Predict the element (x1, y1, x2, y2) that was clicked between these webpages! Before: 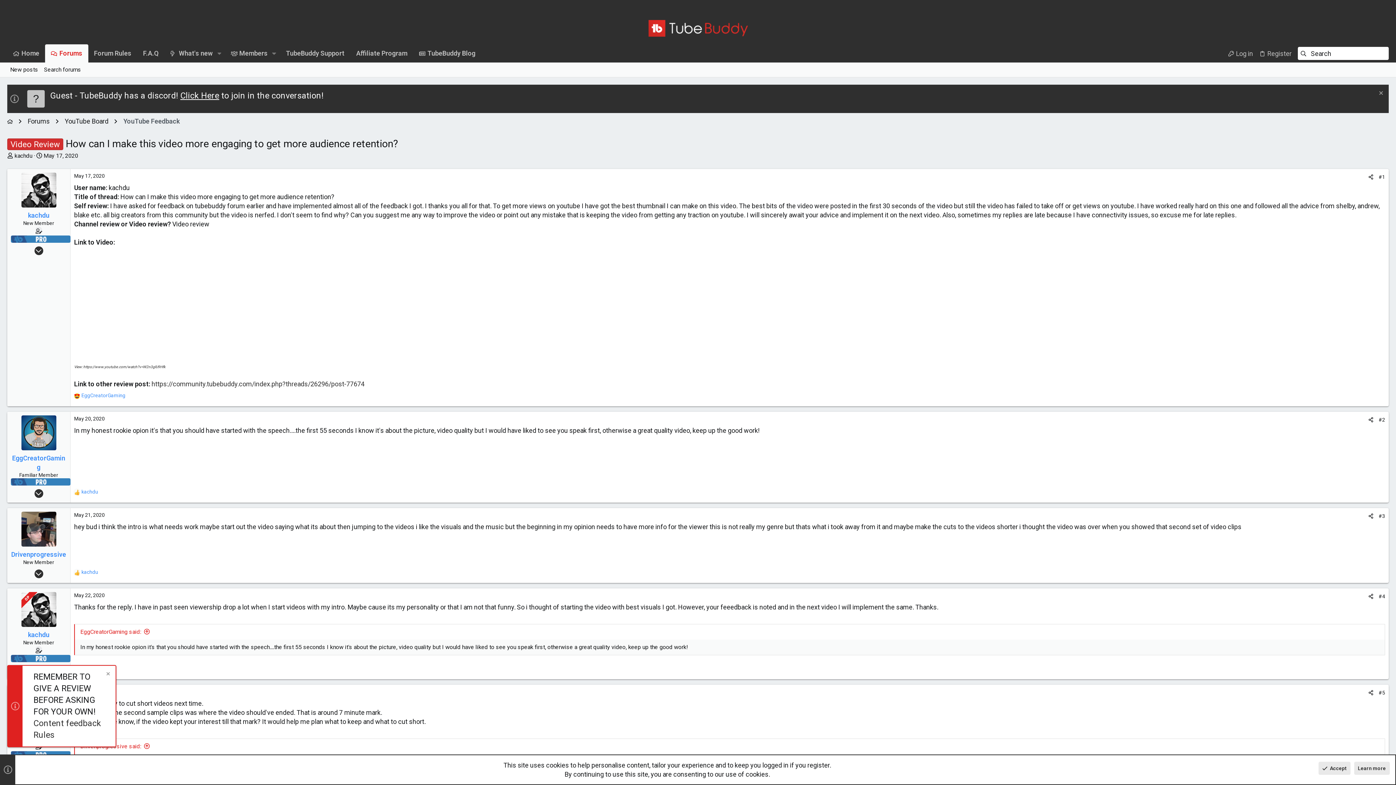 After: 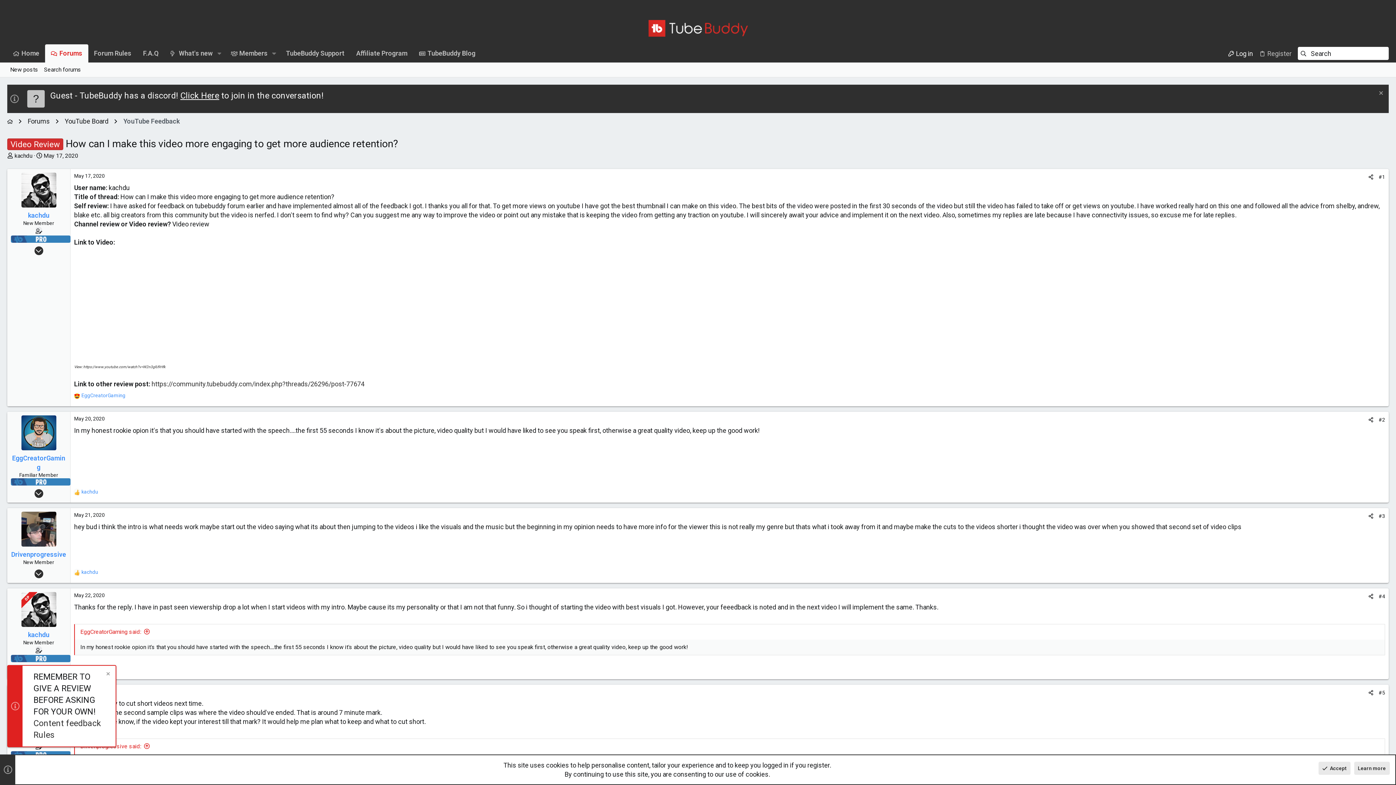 Action: label: Log in bbox: (1224, 46, 1256, 60)